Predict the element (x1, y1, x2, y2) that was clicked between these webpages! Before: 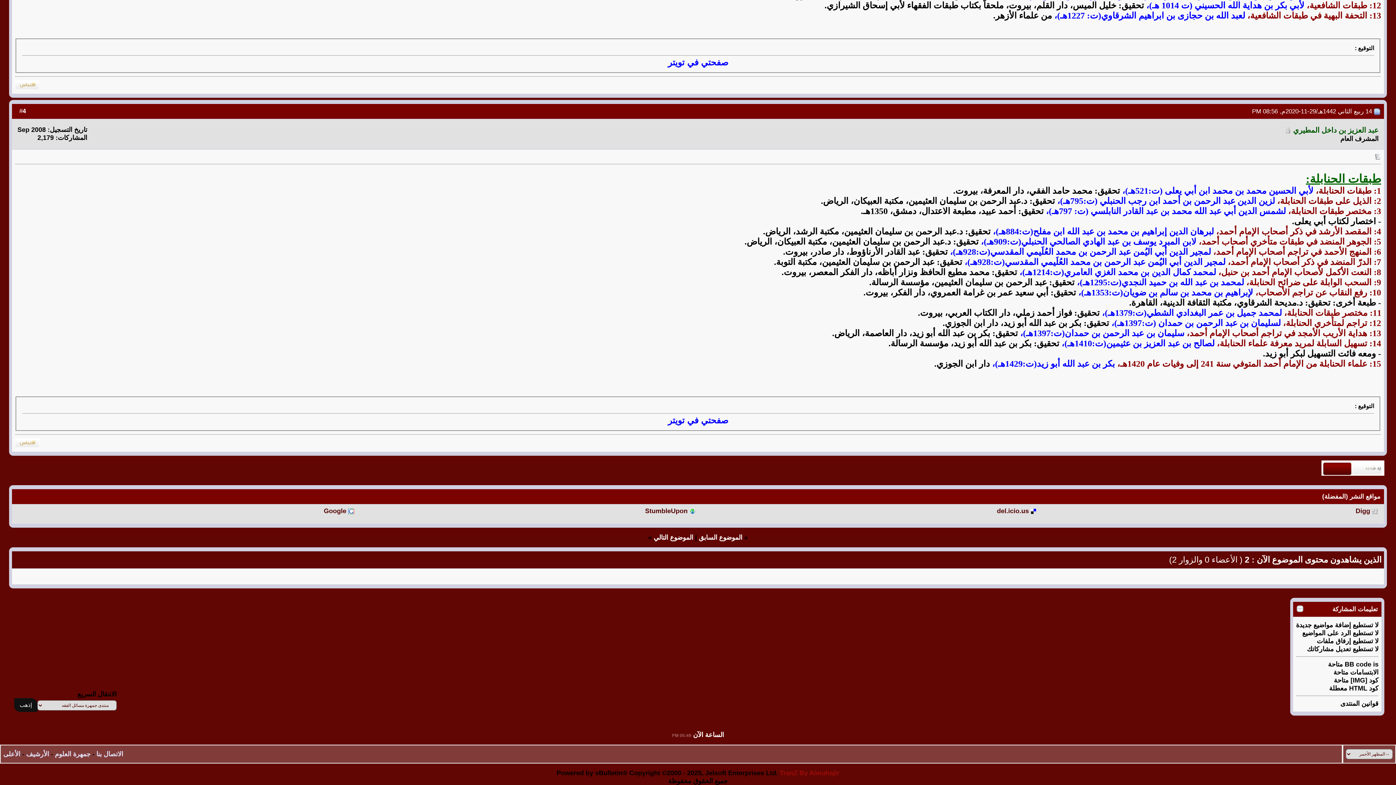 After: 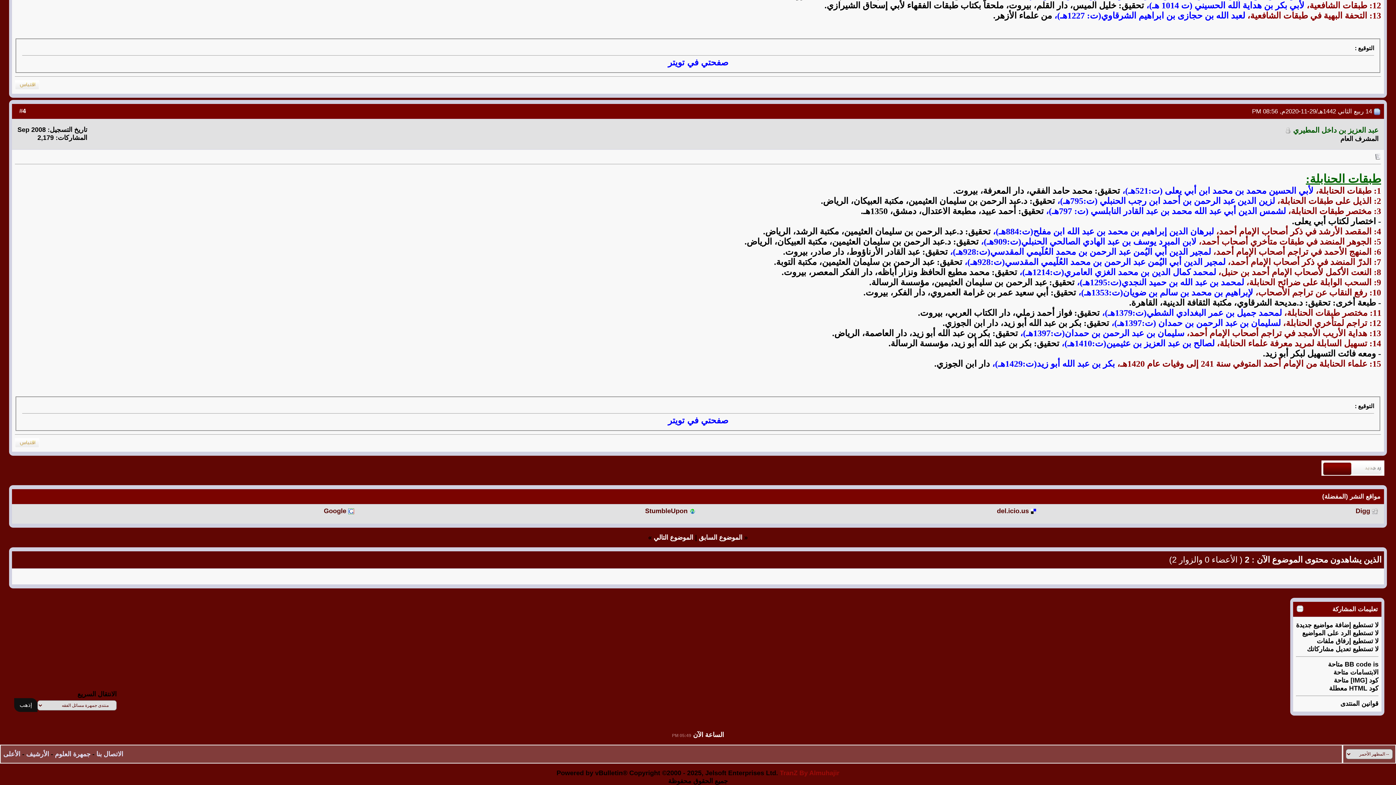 Action: bbox: (1374, 108, 1380, 114)